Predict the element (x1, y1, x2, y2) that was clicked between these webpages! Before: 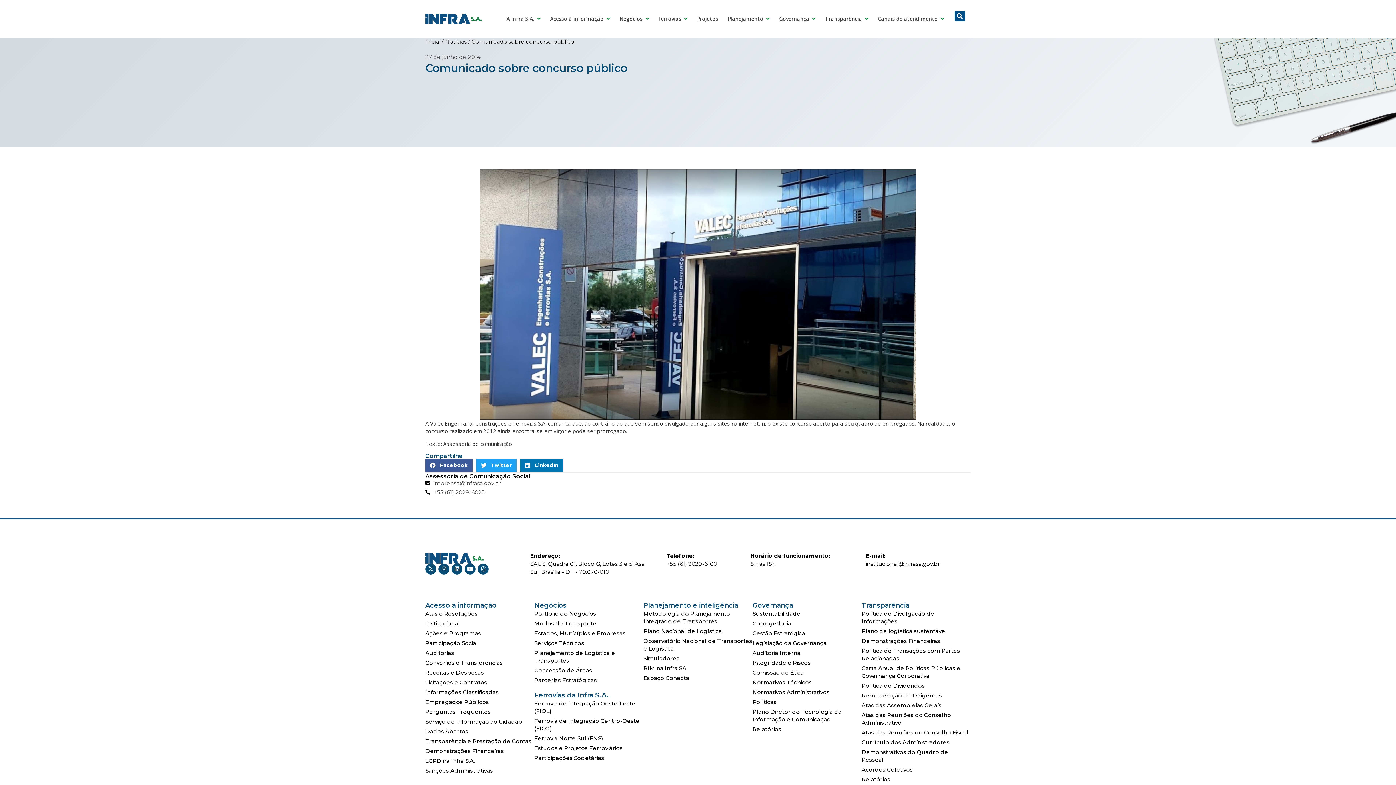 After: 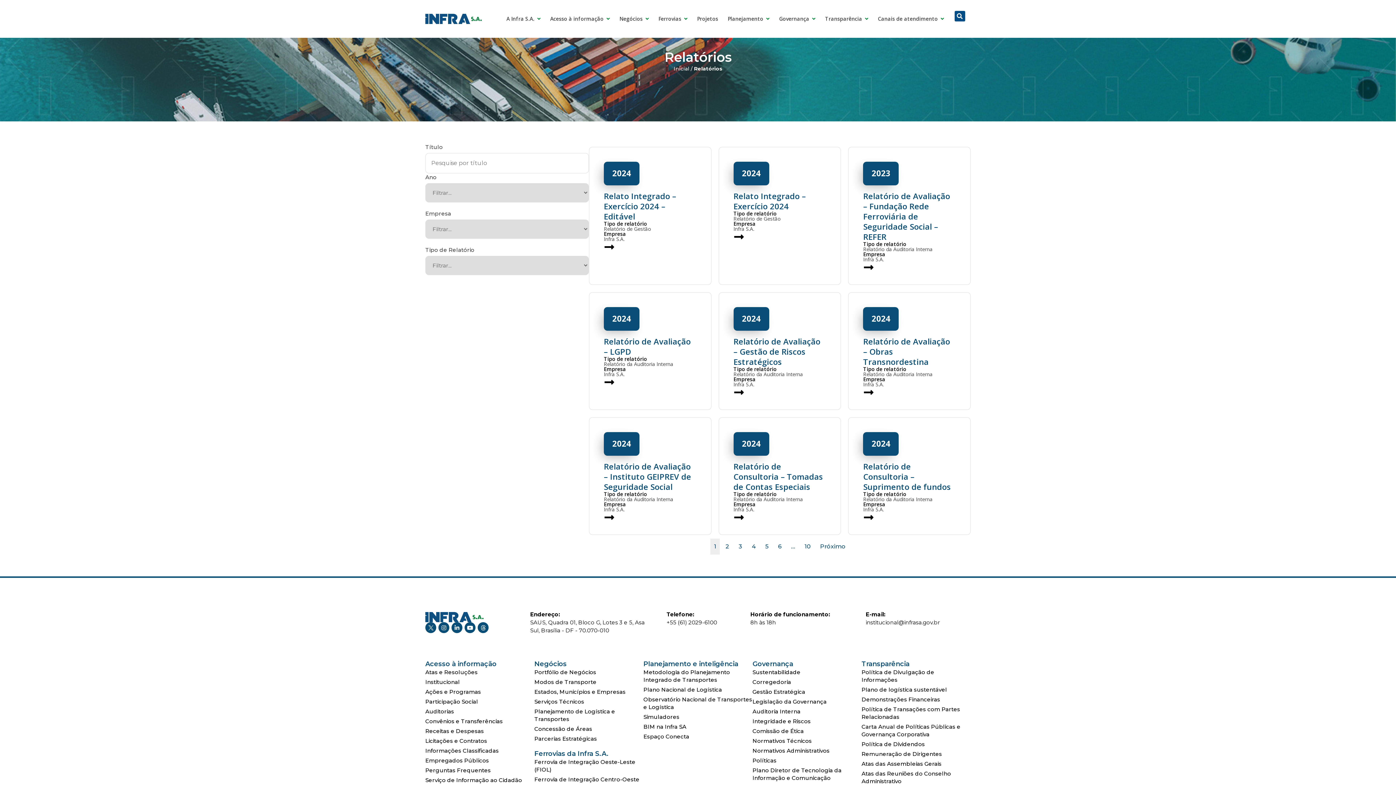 Action: label: Relatórios bbox: (752, 725, 861, 733)